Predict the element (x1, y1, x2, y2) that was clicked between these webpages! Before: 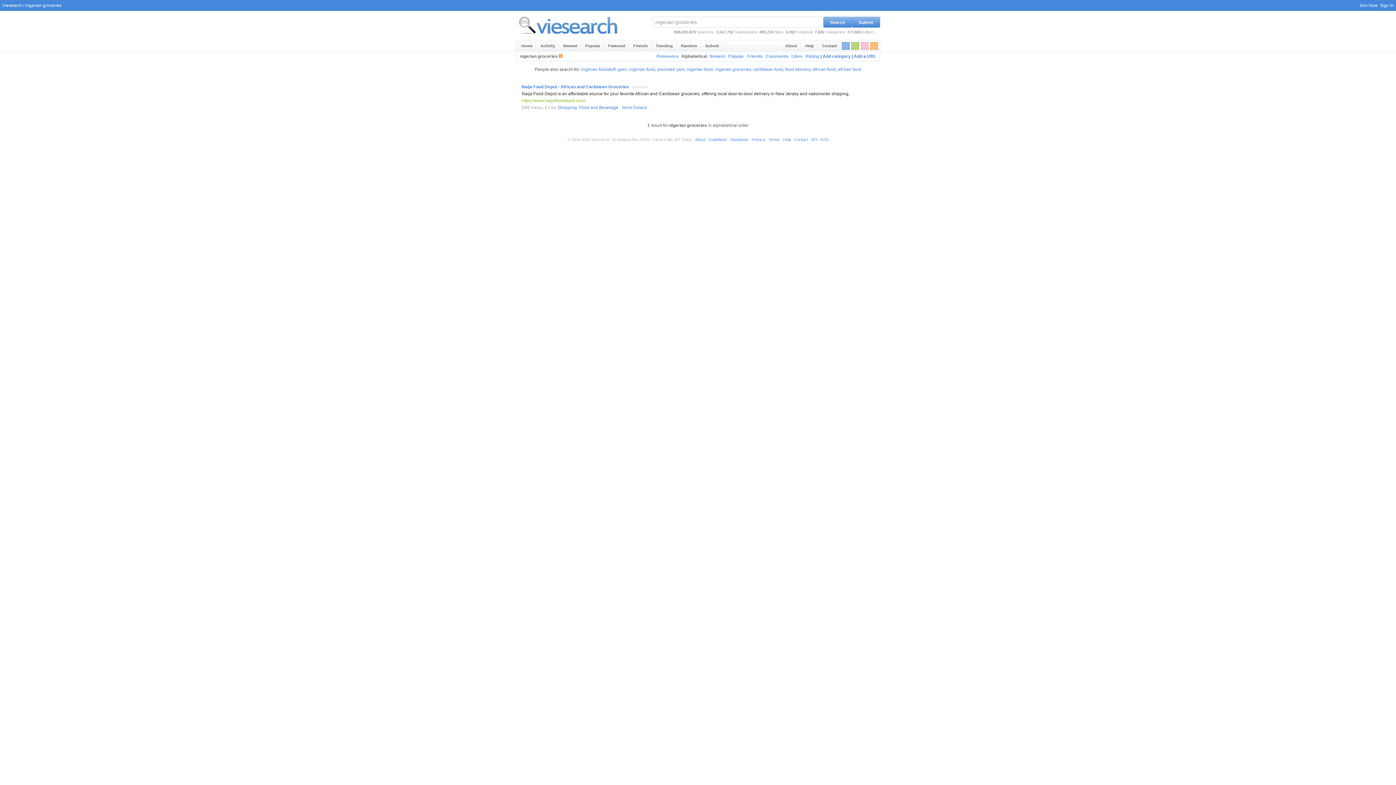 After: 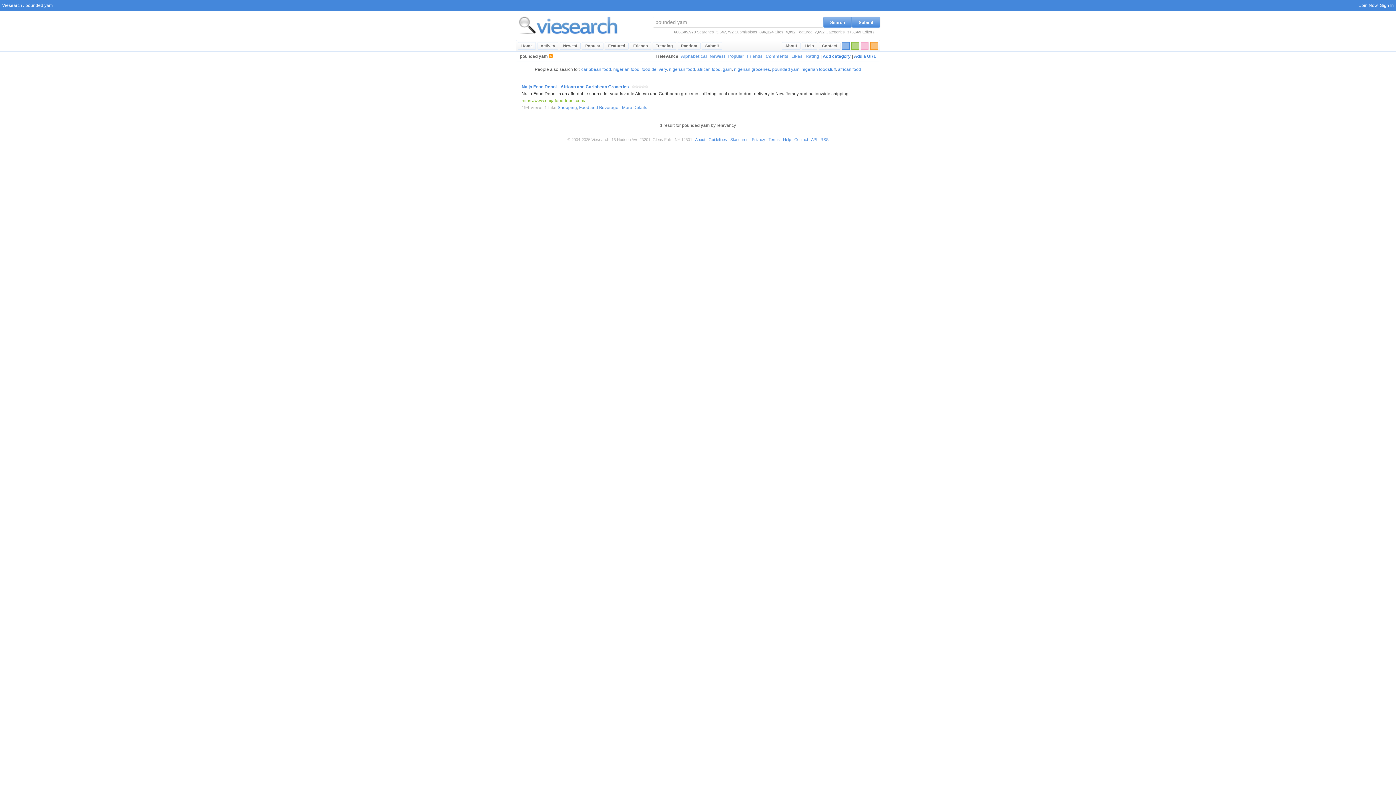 Action: label: pounded yam bbox: (657, 66, 684, 72)